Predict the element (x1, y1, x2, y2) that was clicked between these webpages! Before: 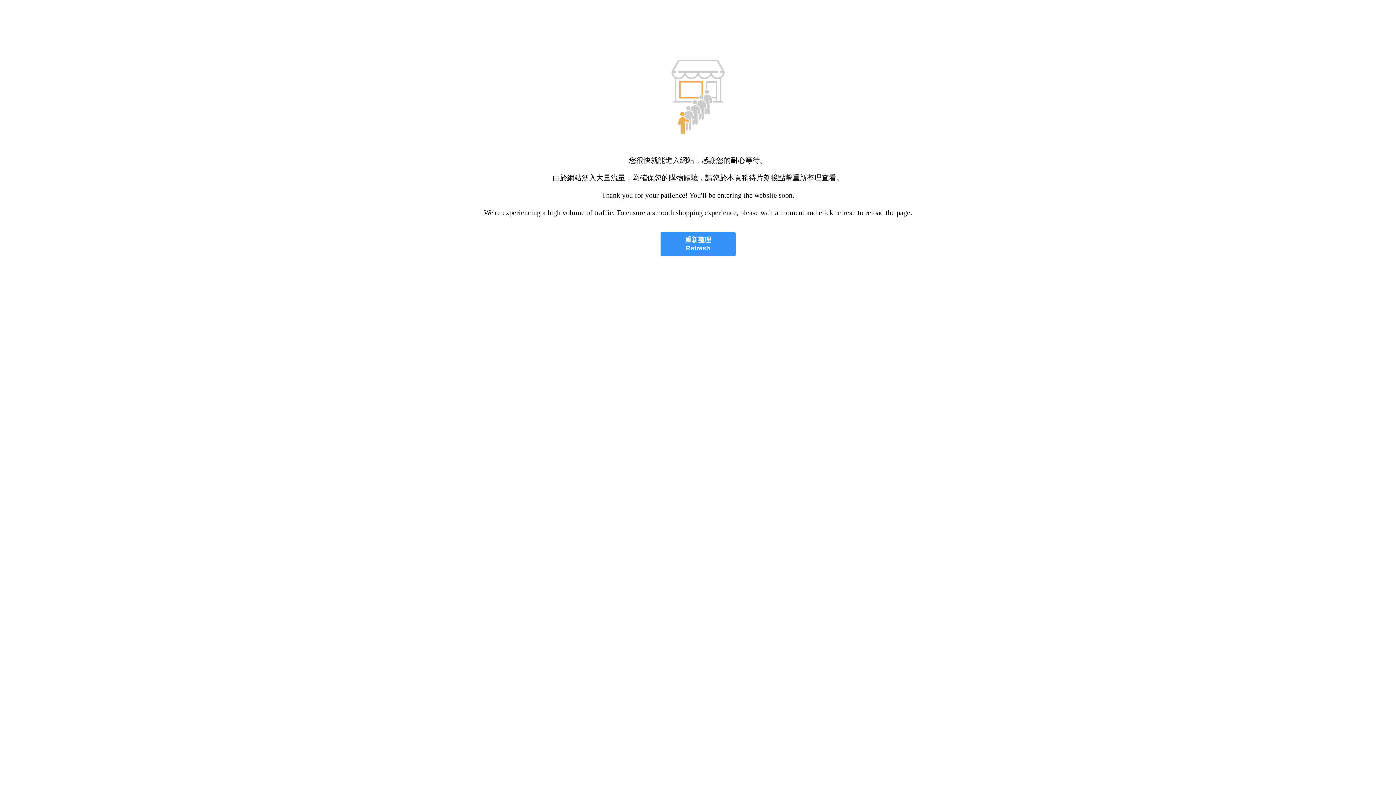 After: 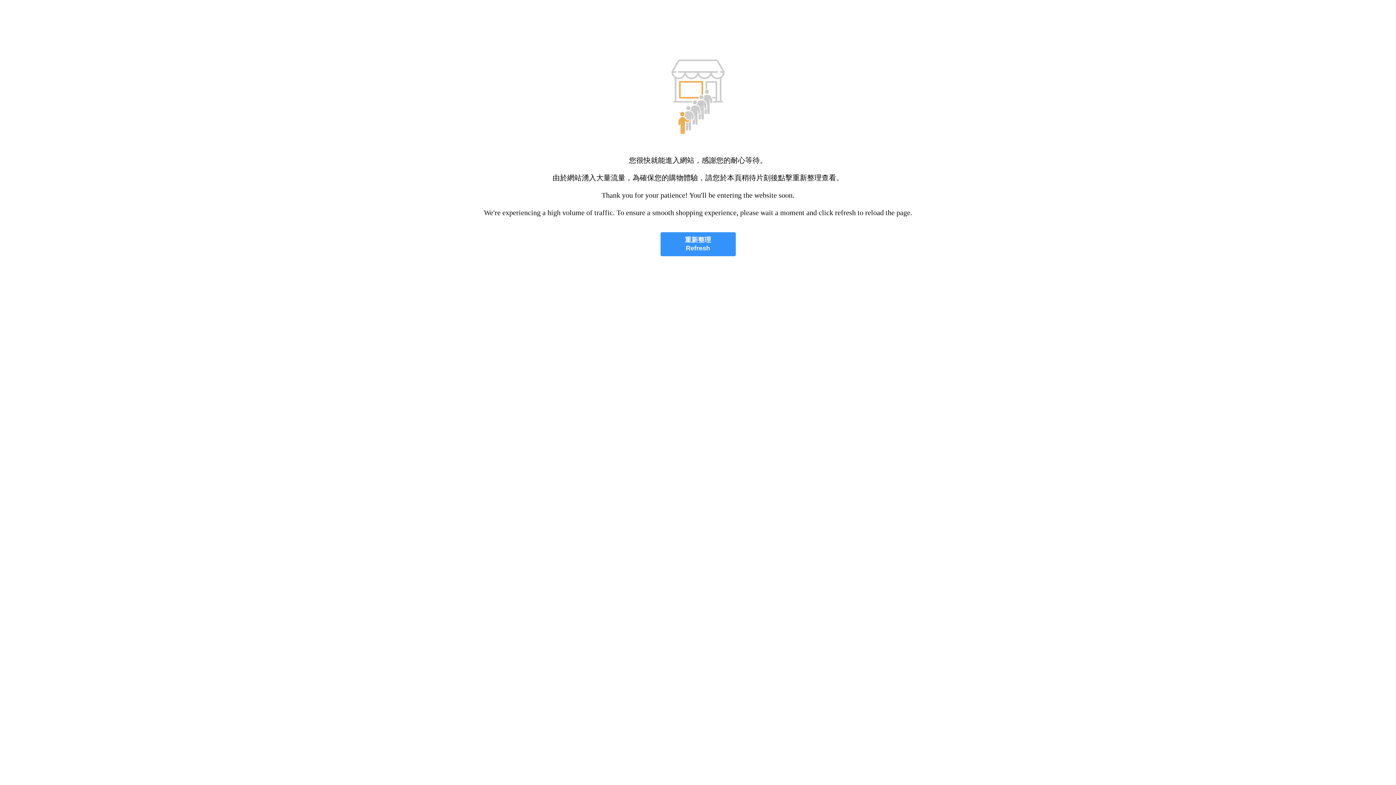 Action: bbox: (660, 232, 735, 256) label: 重新整理
Refresh